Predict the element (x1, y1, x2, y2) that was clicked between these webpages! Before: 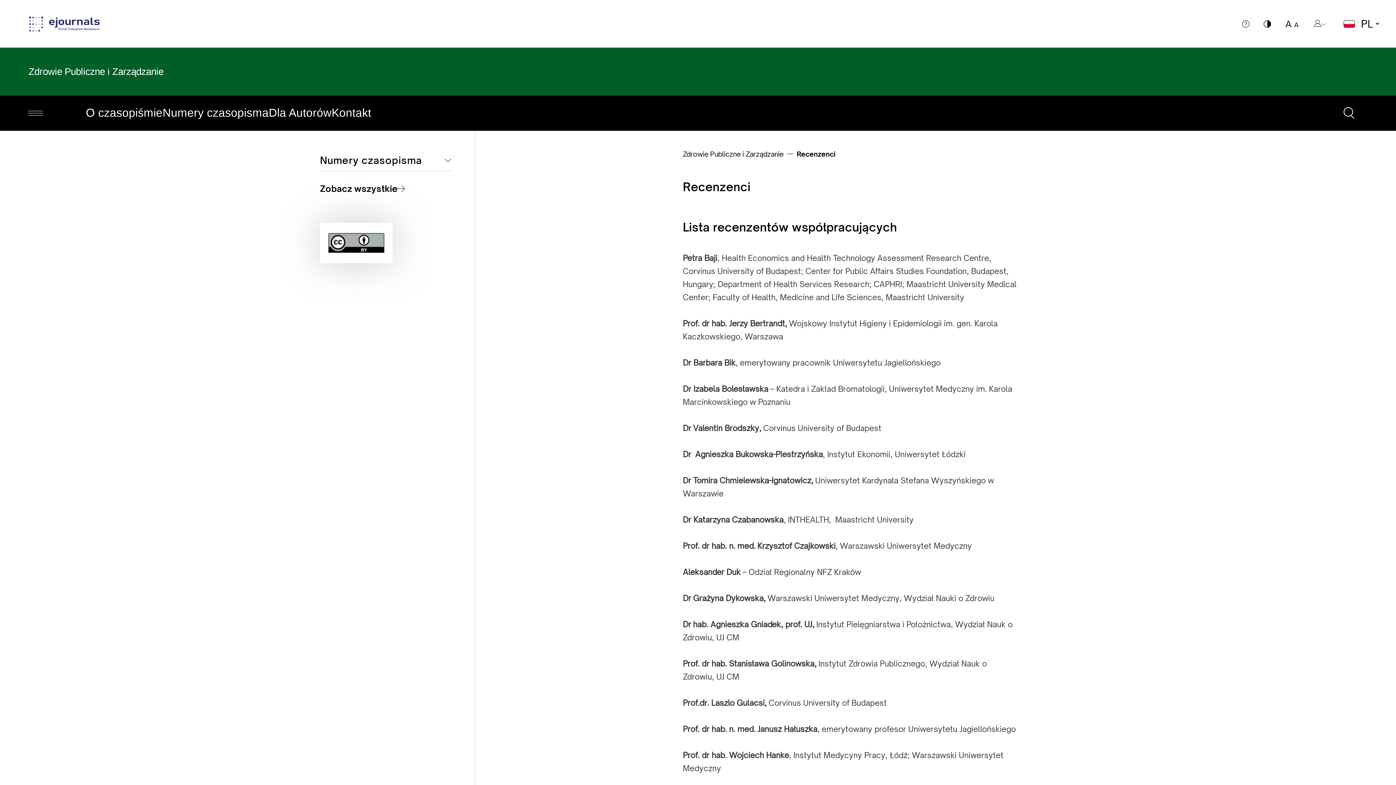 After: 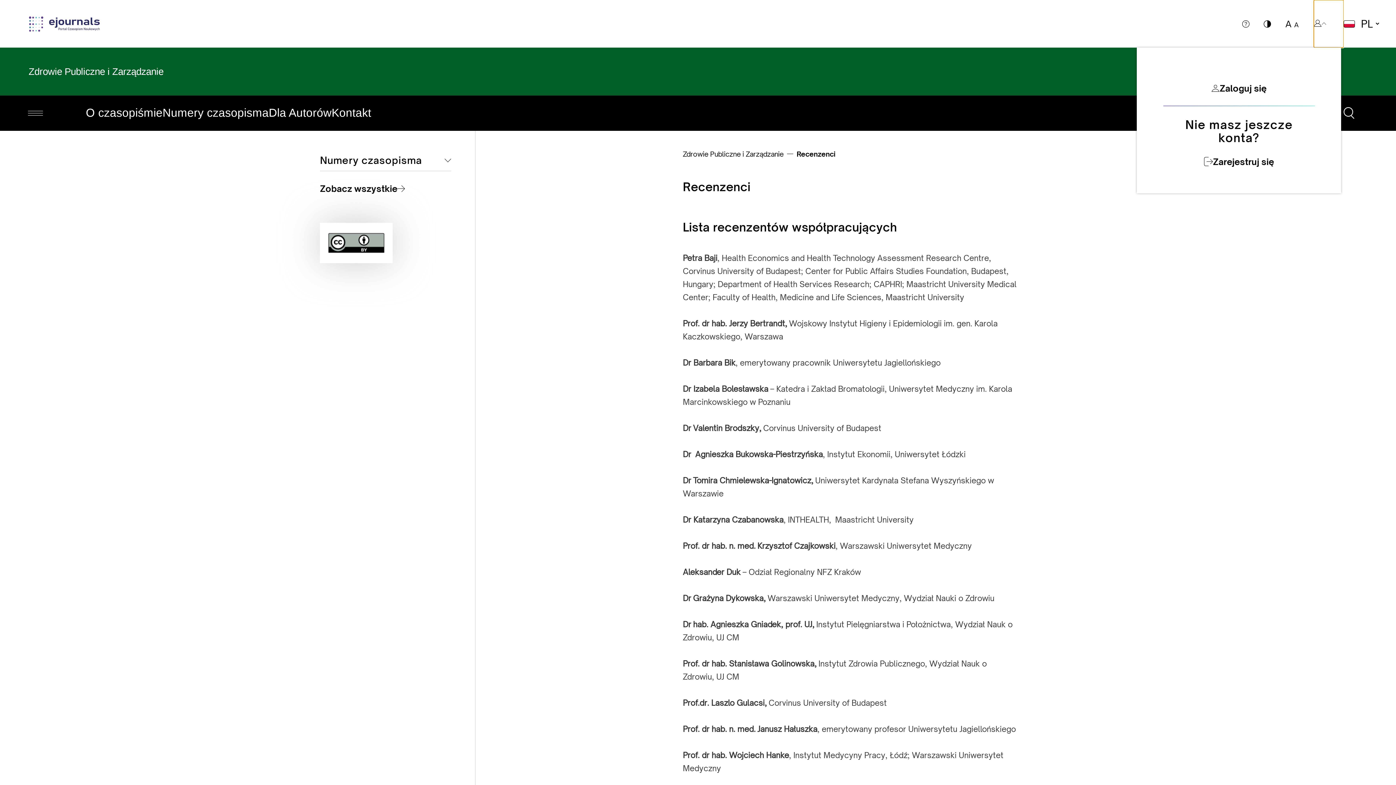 Action: bbox: (1314, 0, 1343, 47)